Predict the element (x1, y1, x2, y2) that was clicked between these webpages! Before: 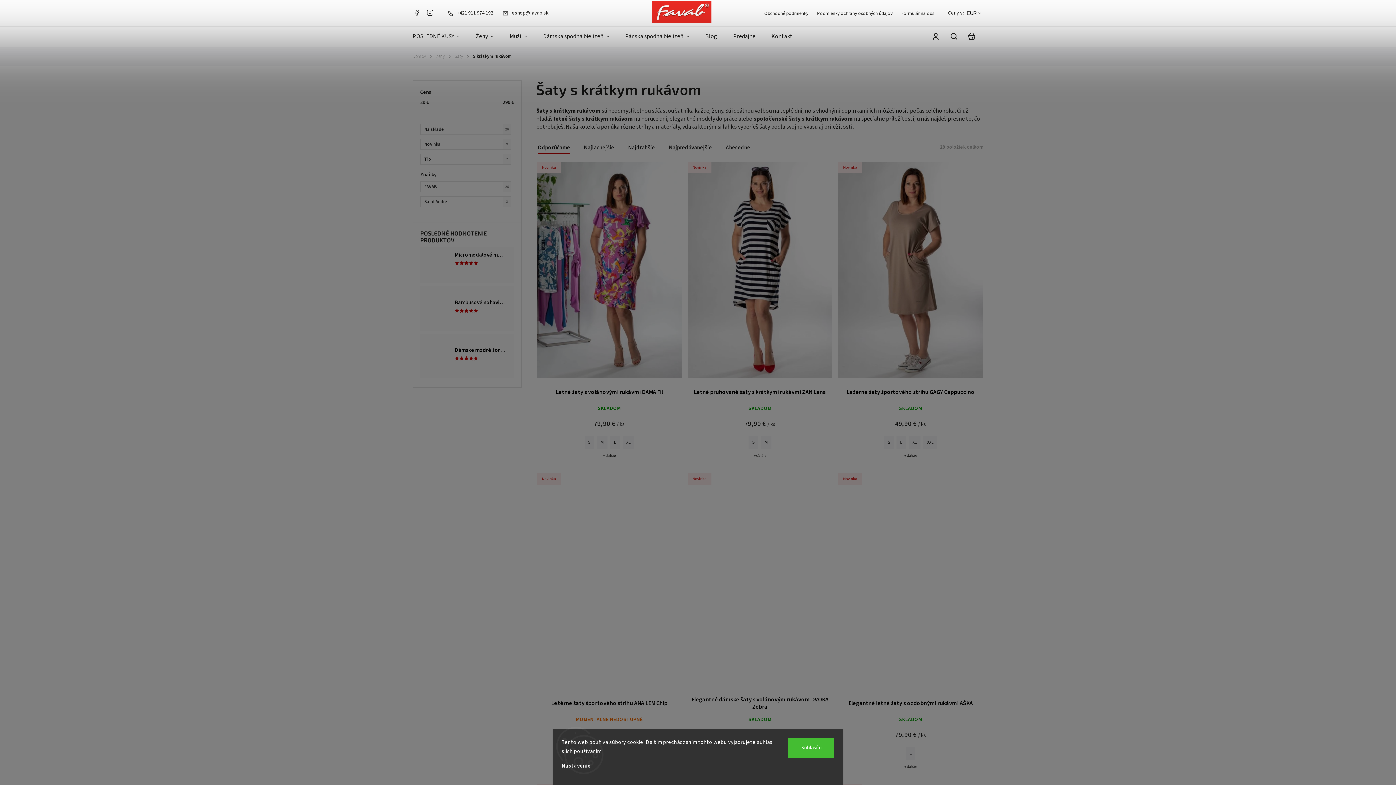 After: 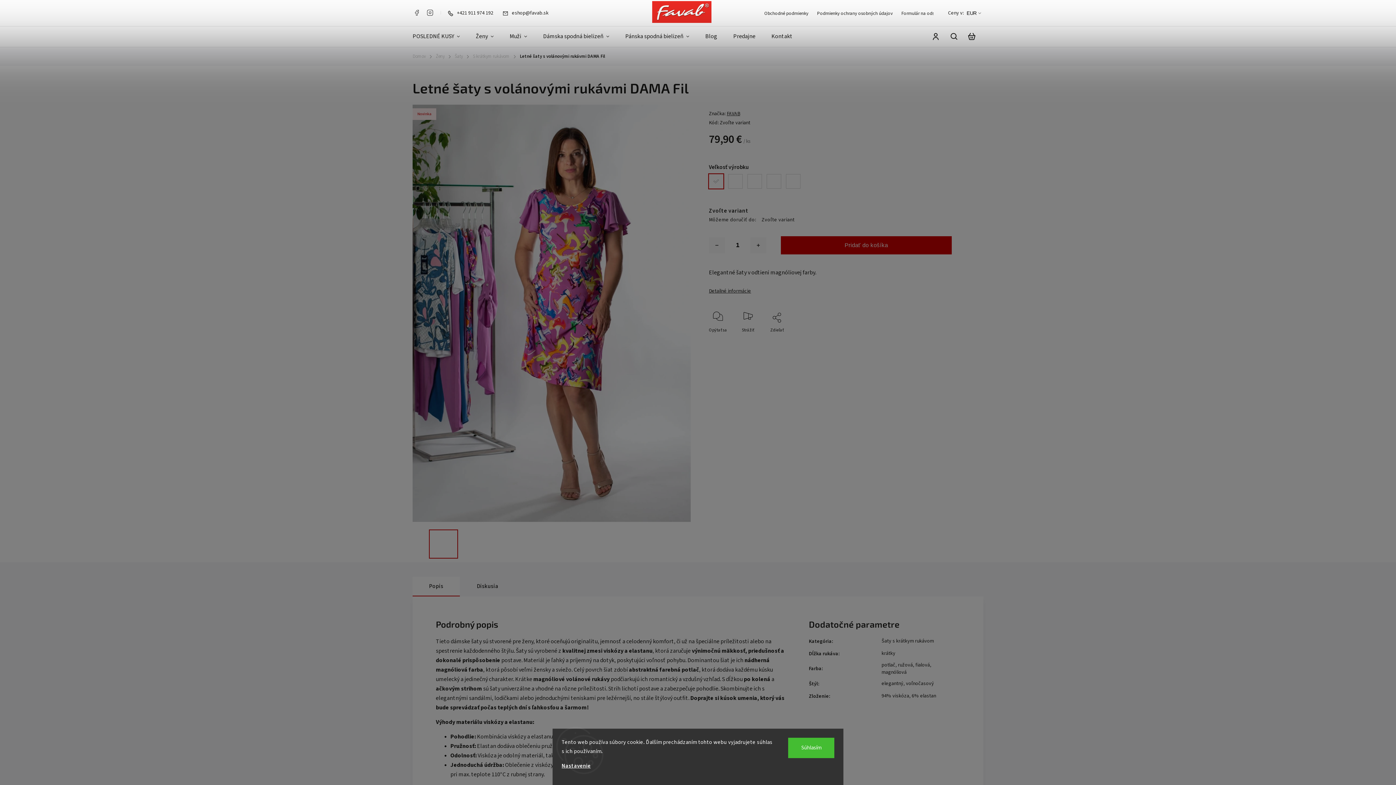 Action: label: S bbox: (584, 435, 594, 448)